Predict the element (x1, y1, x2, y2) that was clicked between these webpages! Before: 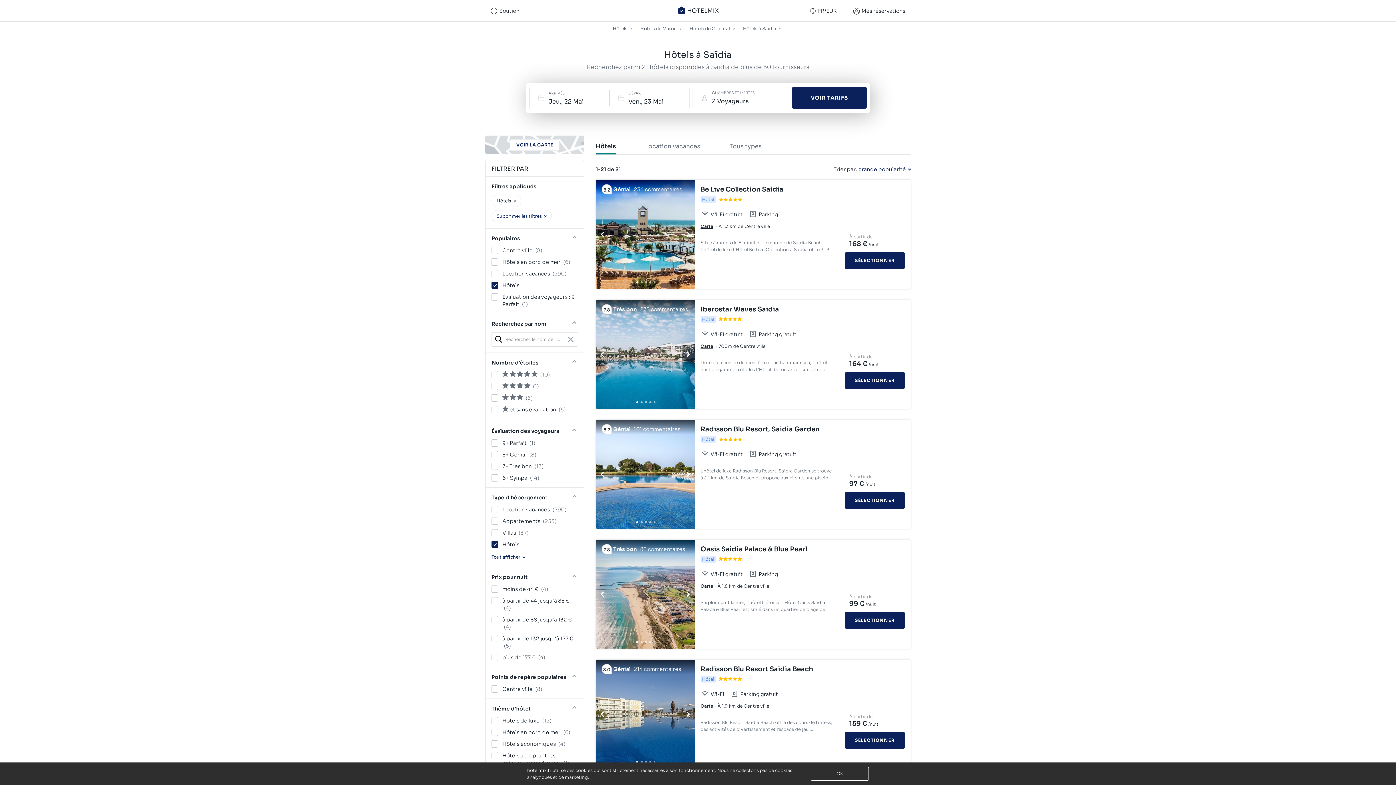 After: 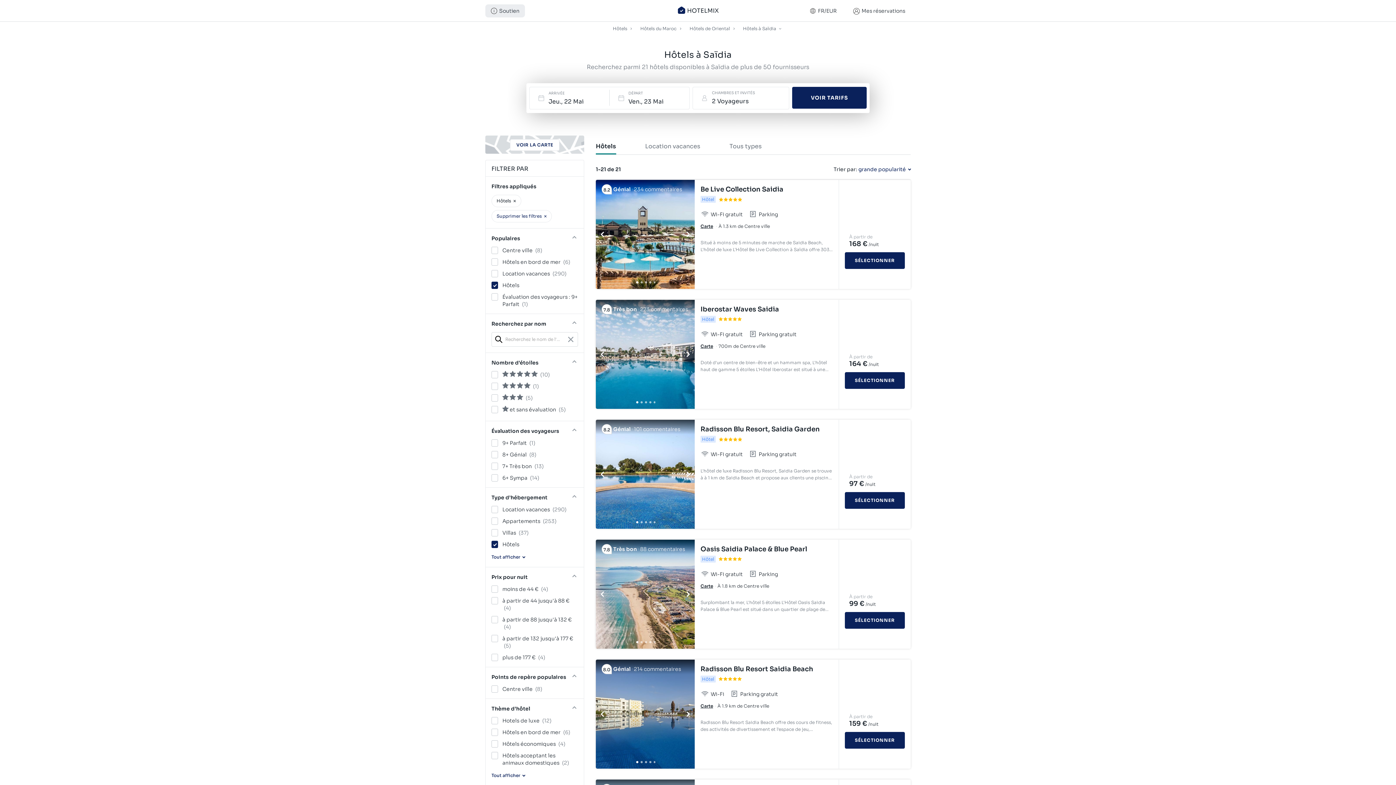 Action: bbox: (490, 6, 519, 14) label: Soutien